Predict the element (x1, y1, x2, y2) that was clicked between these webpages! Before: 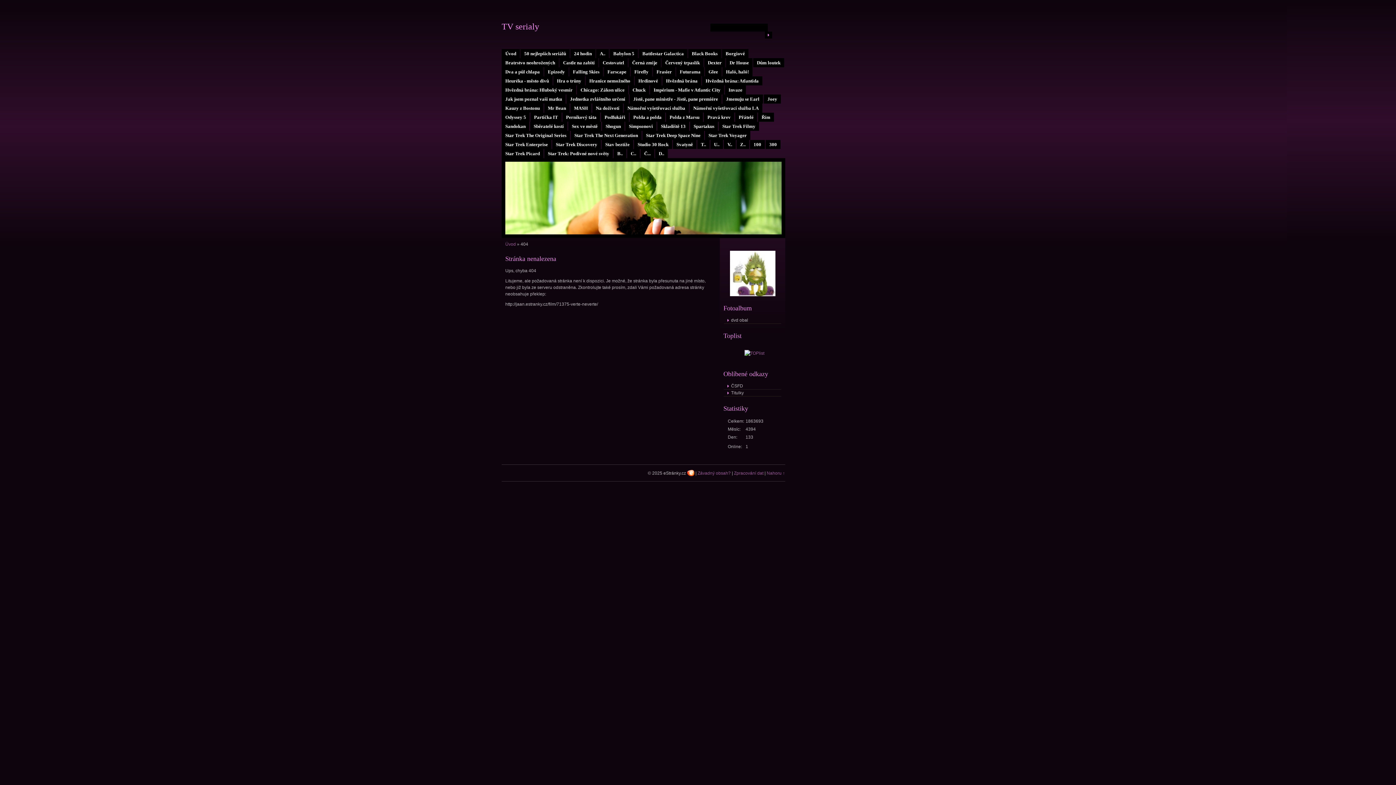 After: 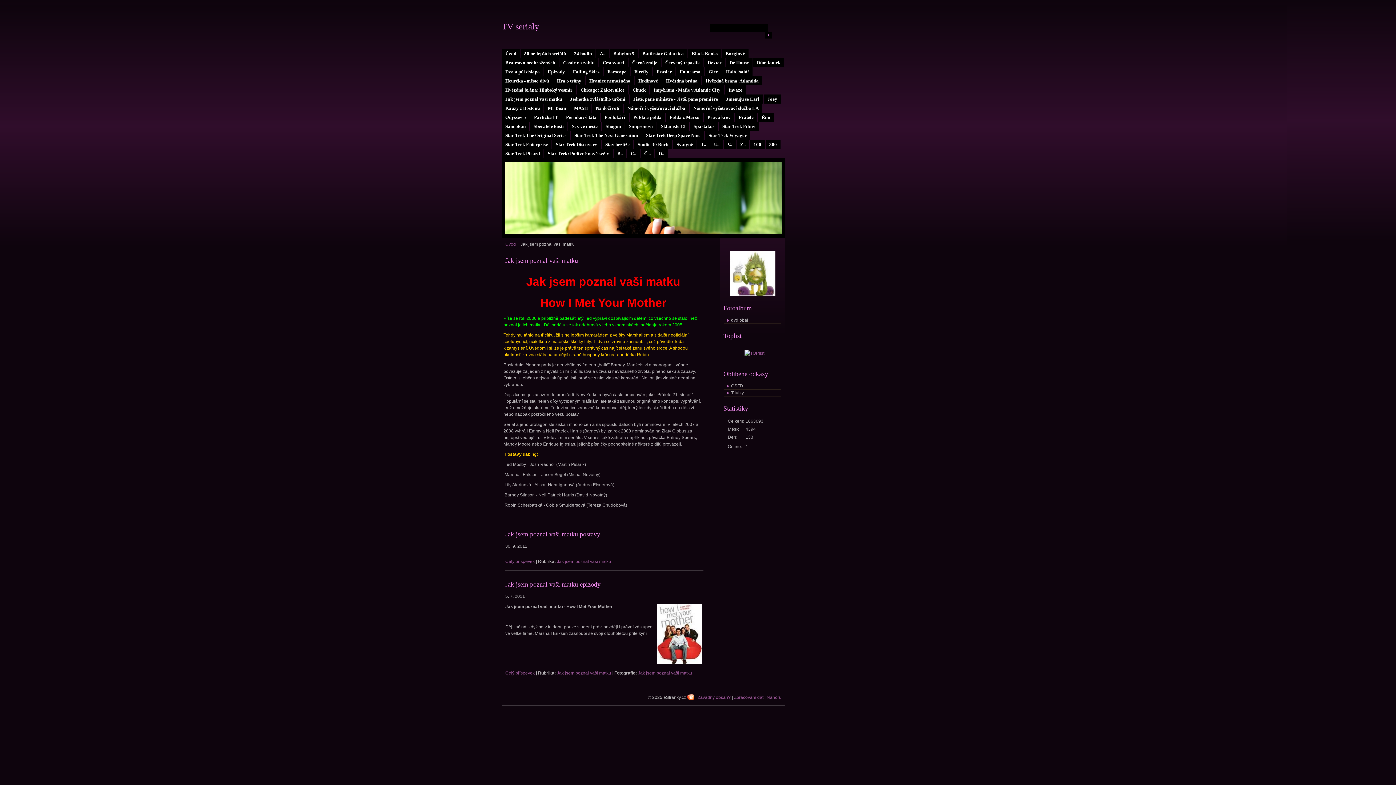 Action: bbox: (501, 94, 565, 103) label: Jak jsem poznal vaši matku